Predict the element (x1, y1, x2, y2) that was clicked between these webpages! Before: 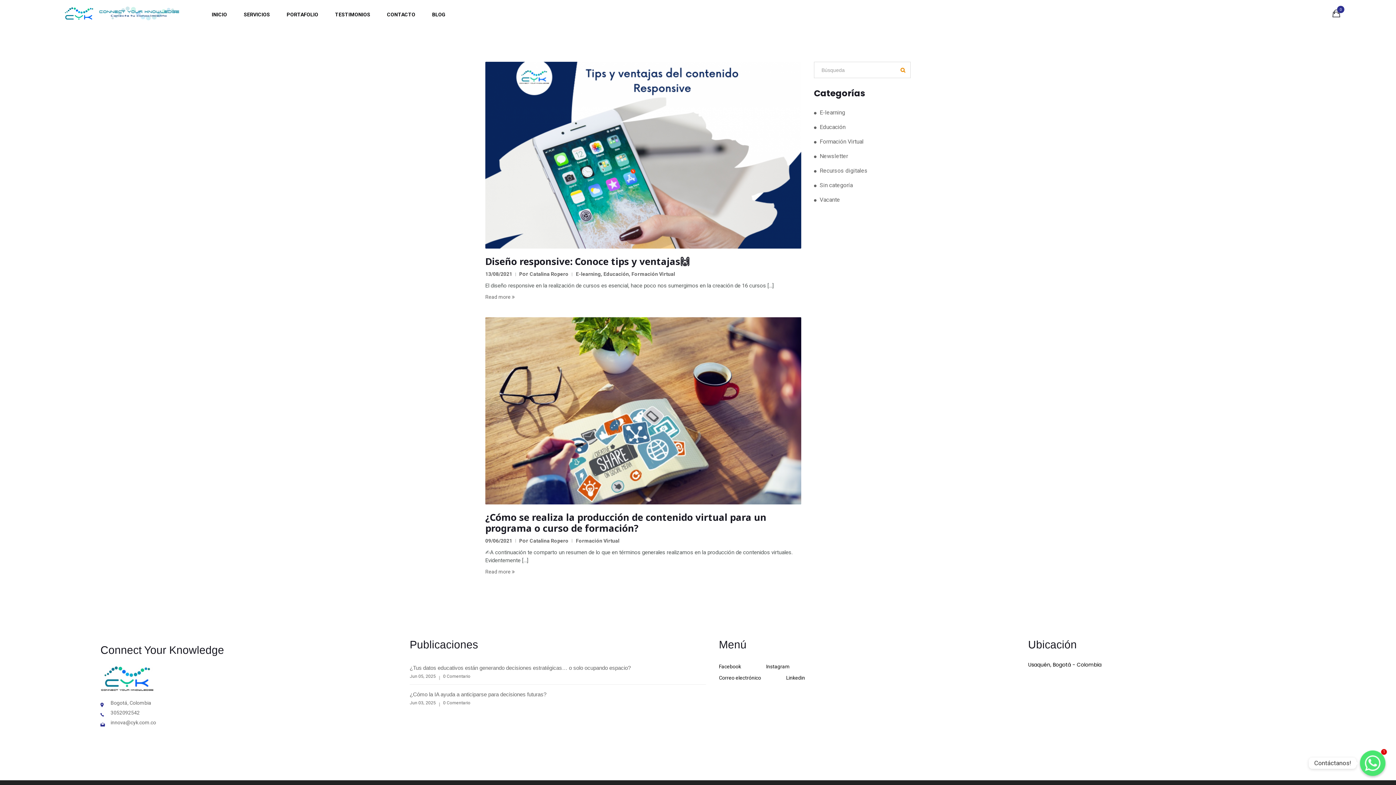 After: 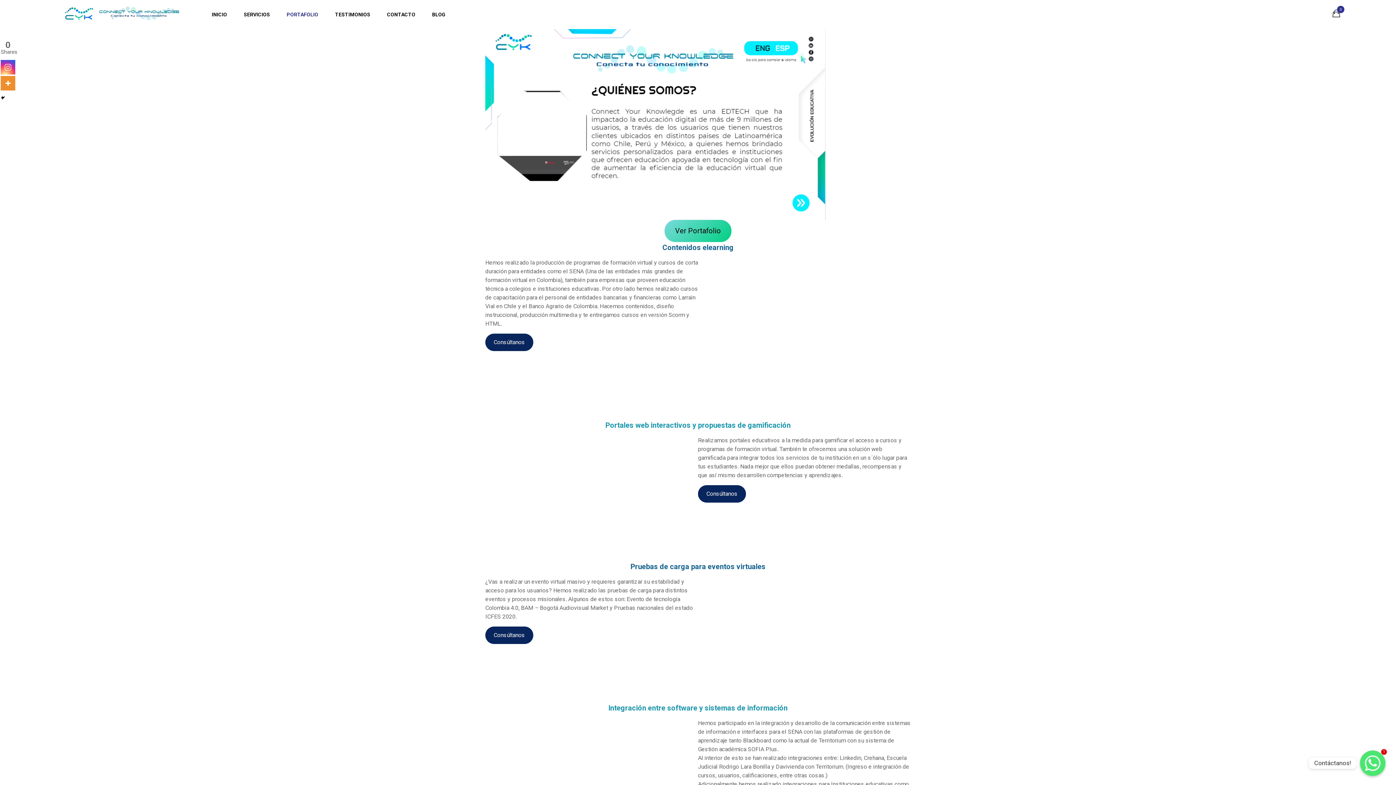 Action: bbox: (286, 0, 318, 29) label: PORTAFOLIO